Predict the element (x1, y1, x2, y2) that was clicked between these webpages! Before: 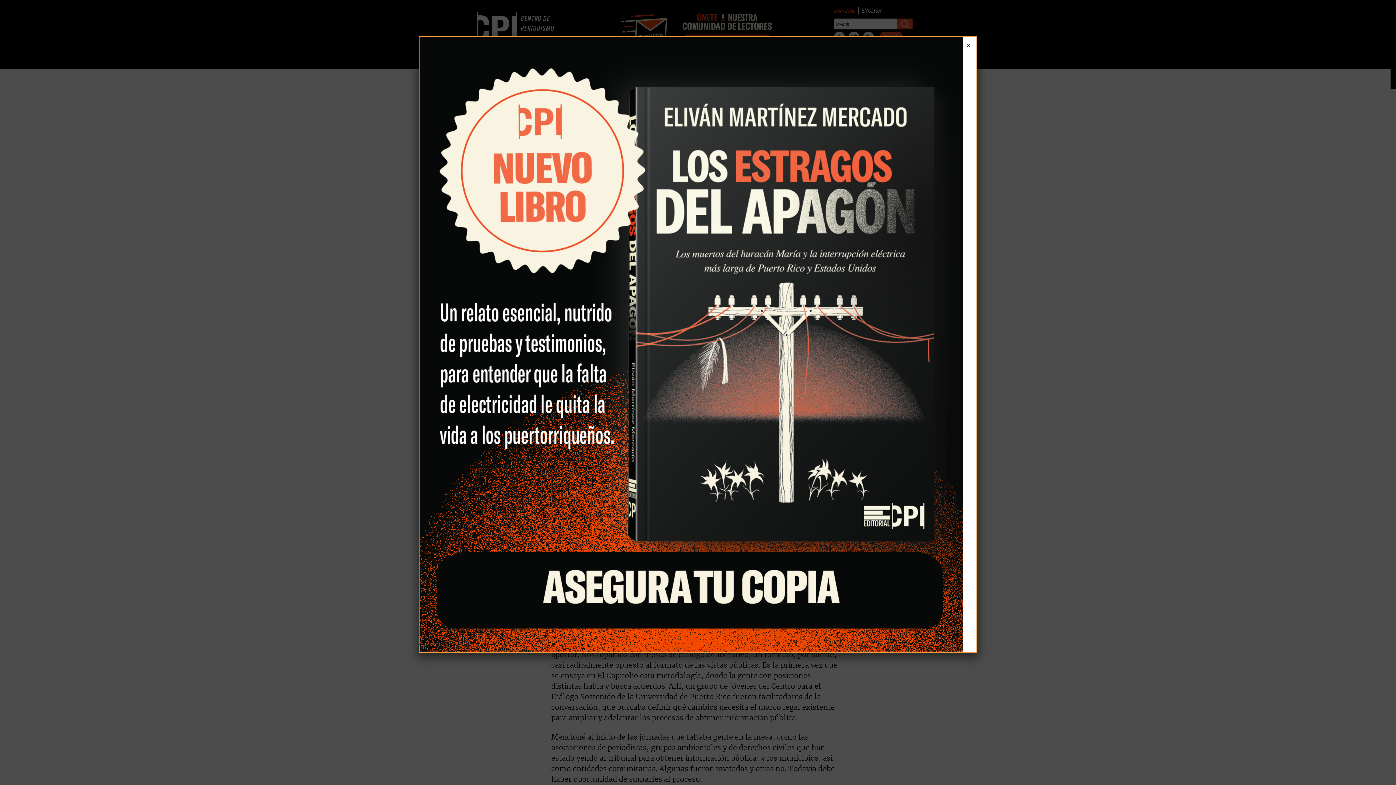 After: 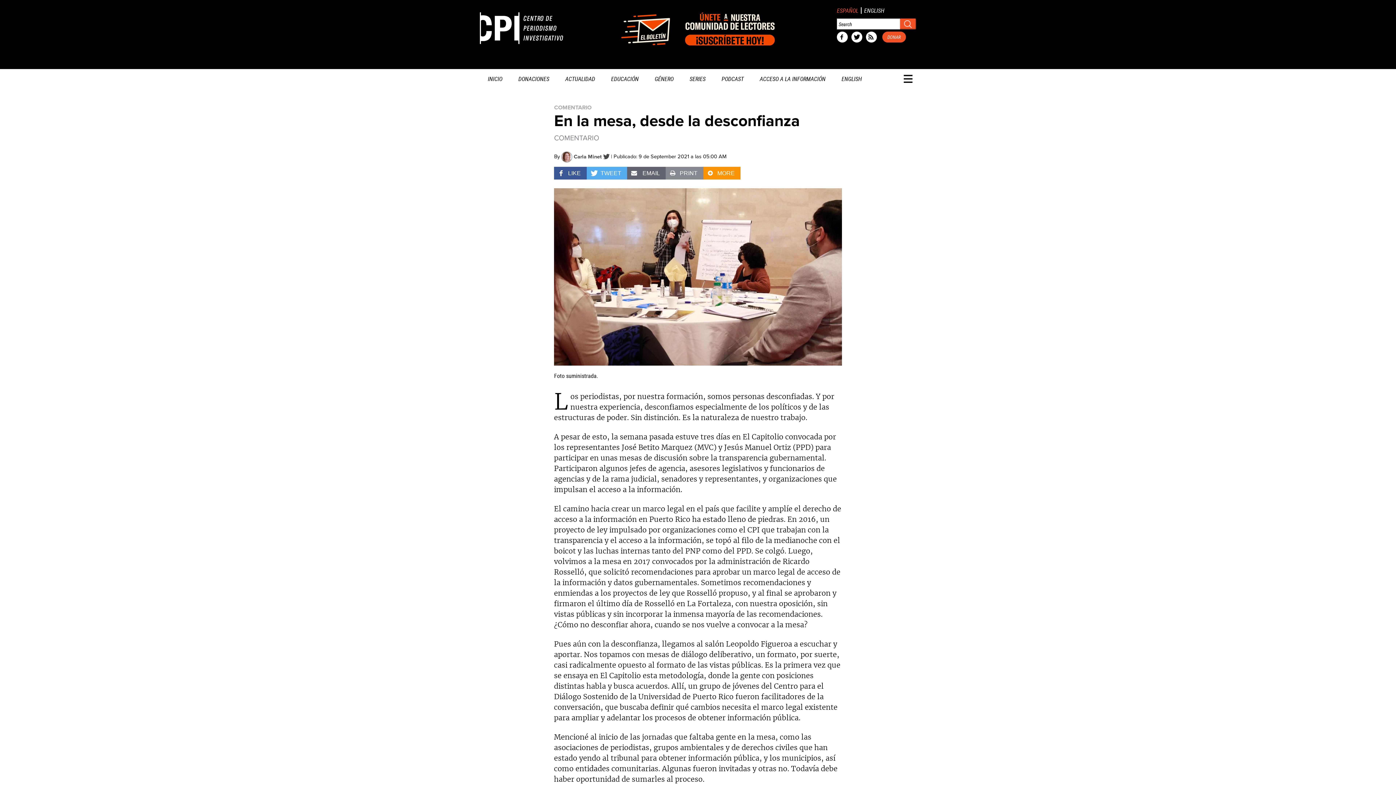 Action: label: Close bbox: (963, 40, 973, 50)